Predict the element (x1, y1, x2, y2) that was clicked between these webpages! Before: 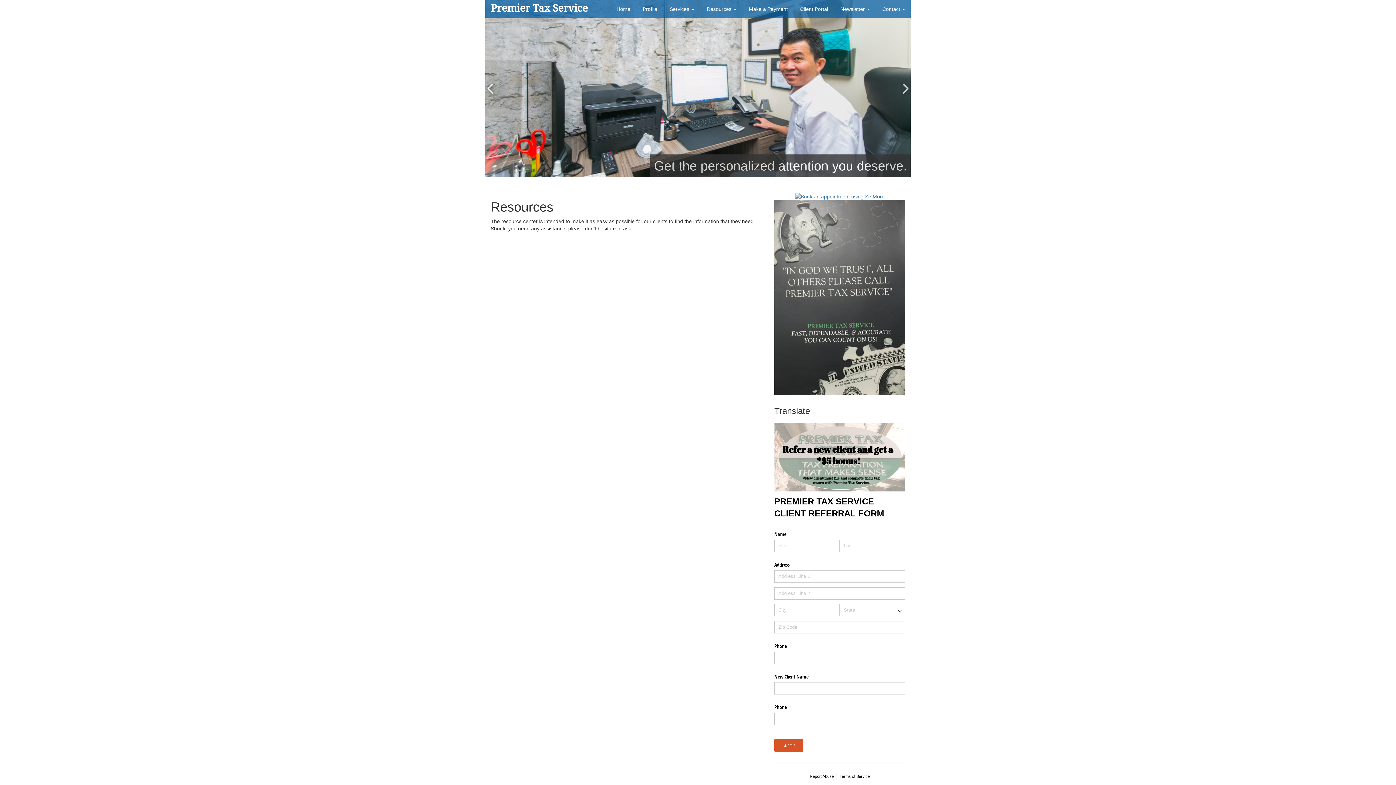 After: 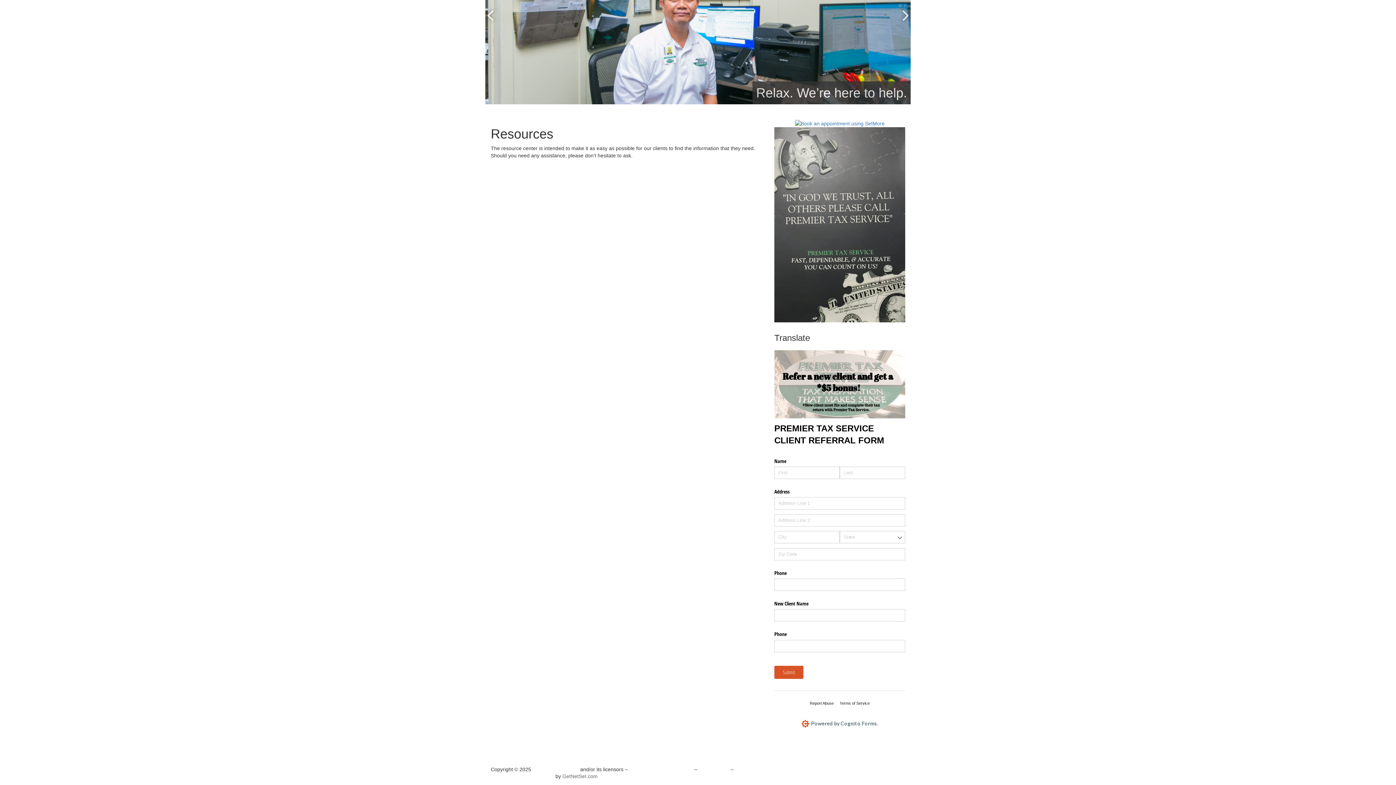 Action: bbox: (562, 356, 597, 362) label: GetNetSet.com